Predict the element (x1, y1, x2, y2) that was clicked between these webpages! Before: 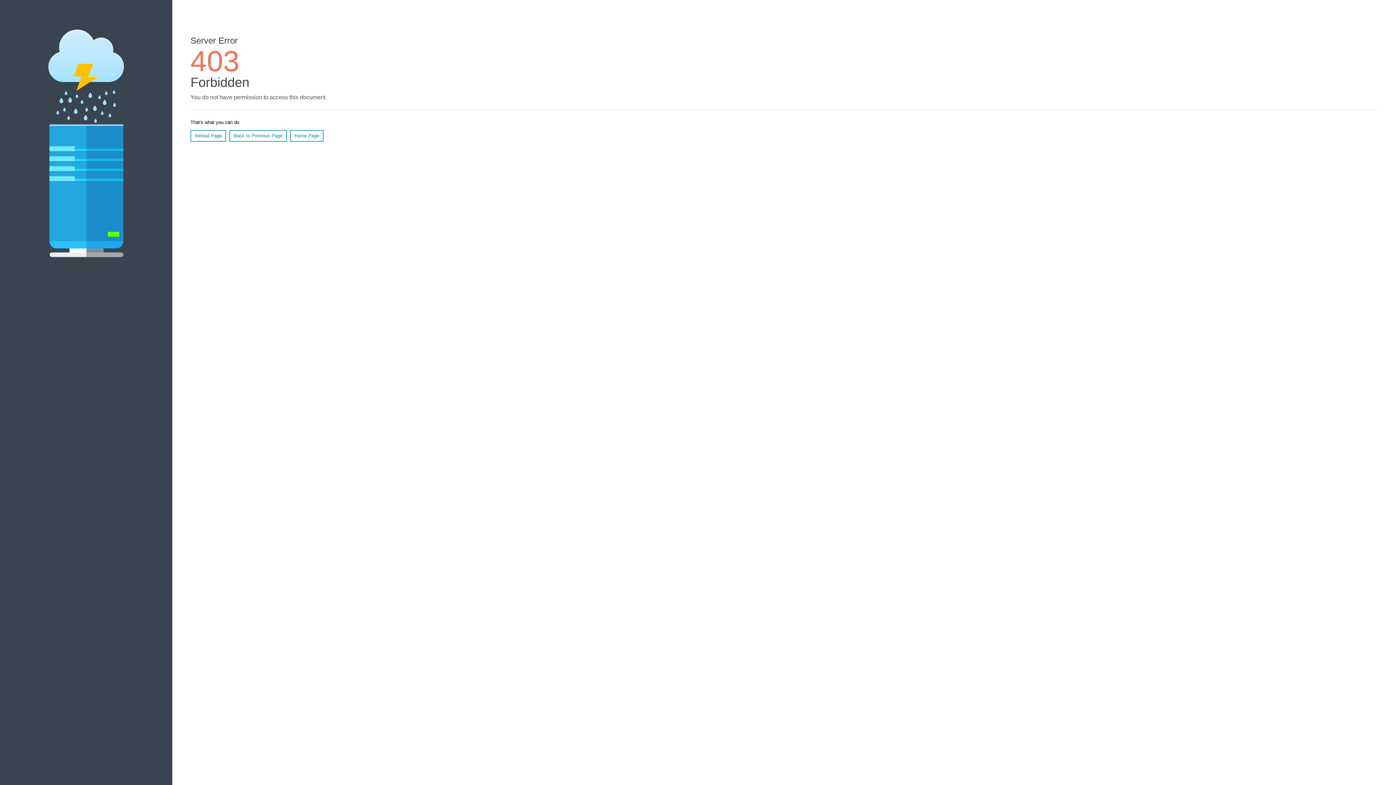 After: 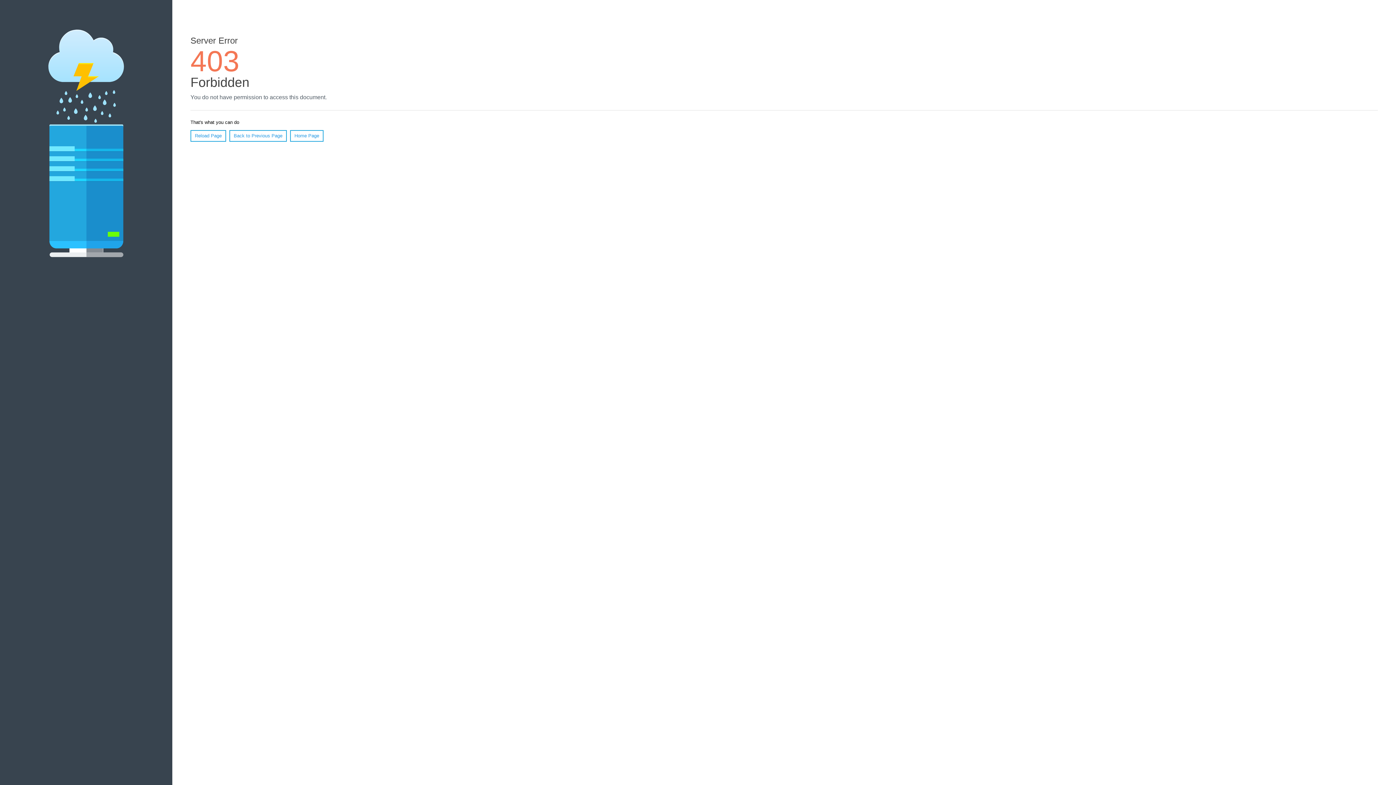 Action: label: Reload Page bbox: (190, 130, 226, 141)